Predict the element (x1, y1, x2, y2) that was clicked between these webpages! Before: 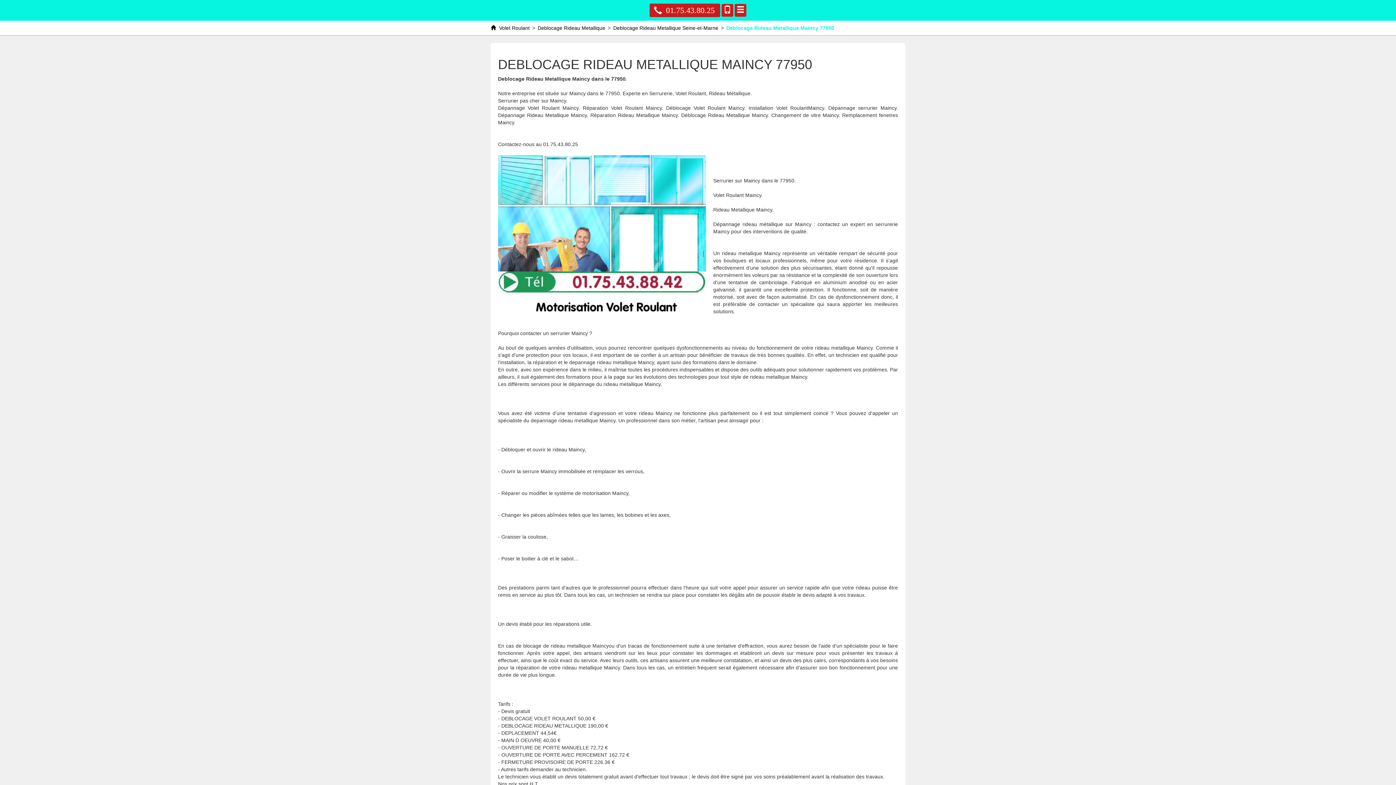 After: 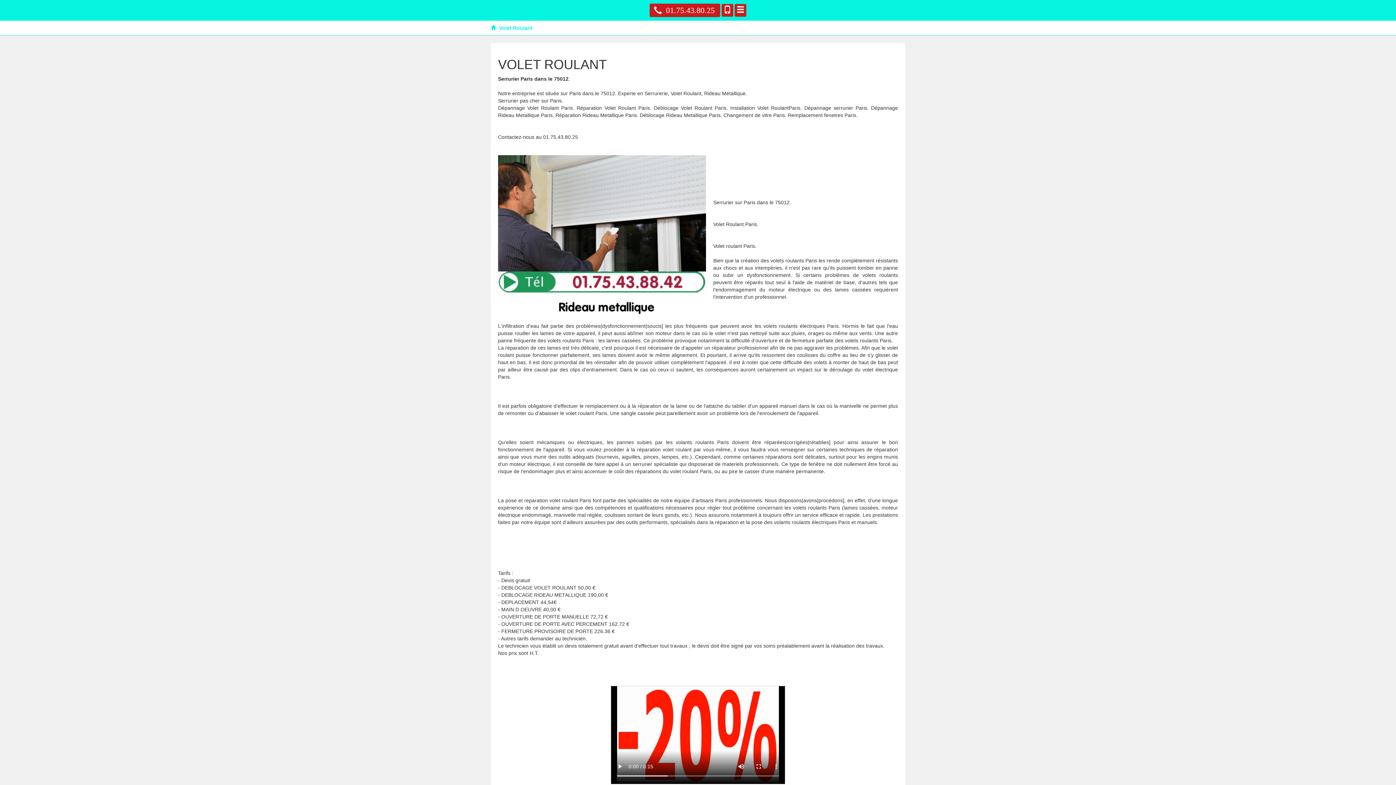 Action: bbox: (490, 25, 529, 30) label:  Volet Roulant